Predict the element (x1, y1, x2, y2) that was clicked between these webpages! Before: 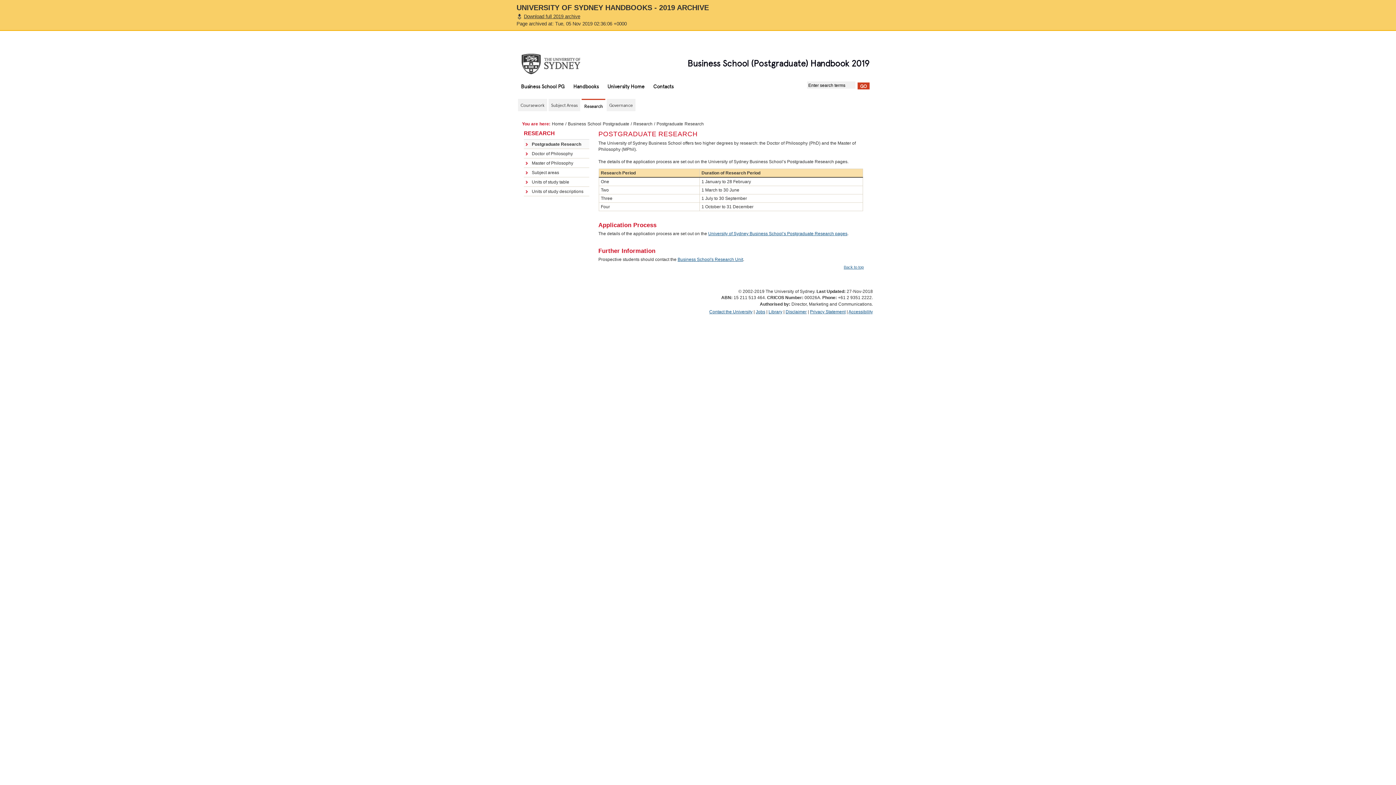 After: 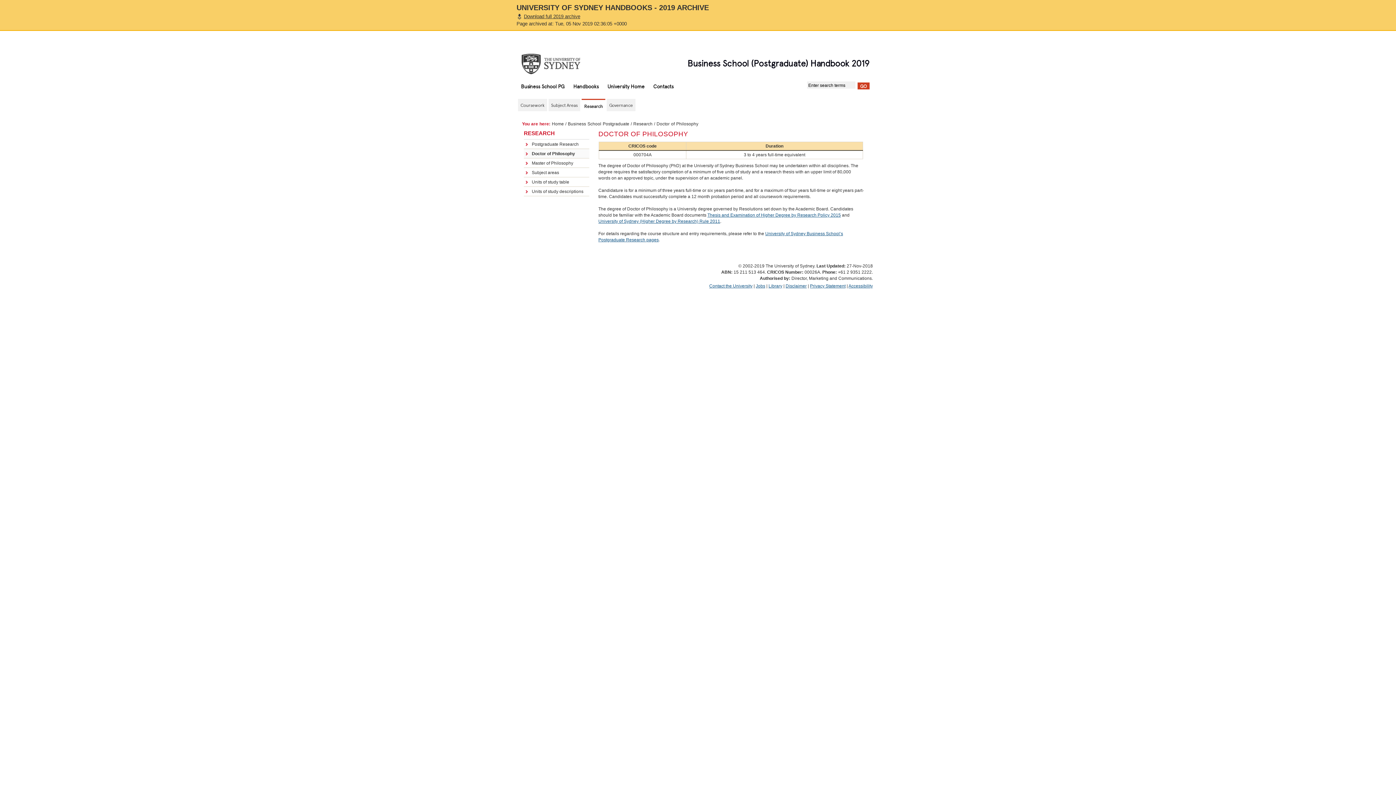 Action: label: Doctor of Philosophy bbox: (524, 149, 589, 158)